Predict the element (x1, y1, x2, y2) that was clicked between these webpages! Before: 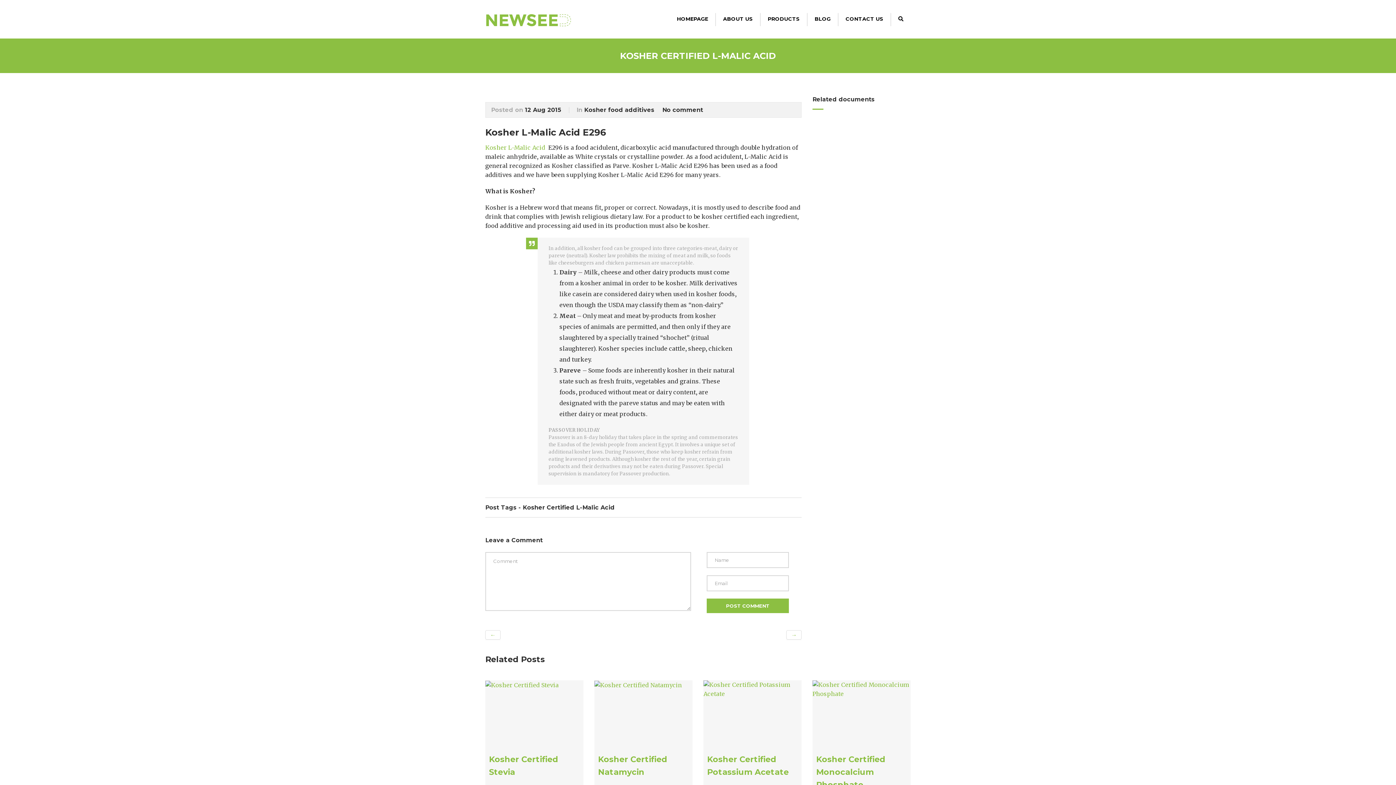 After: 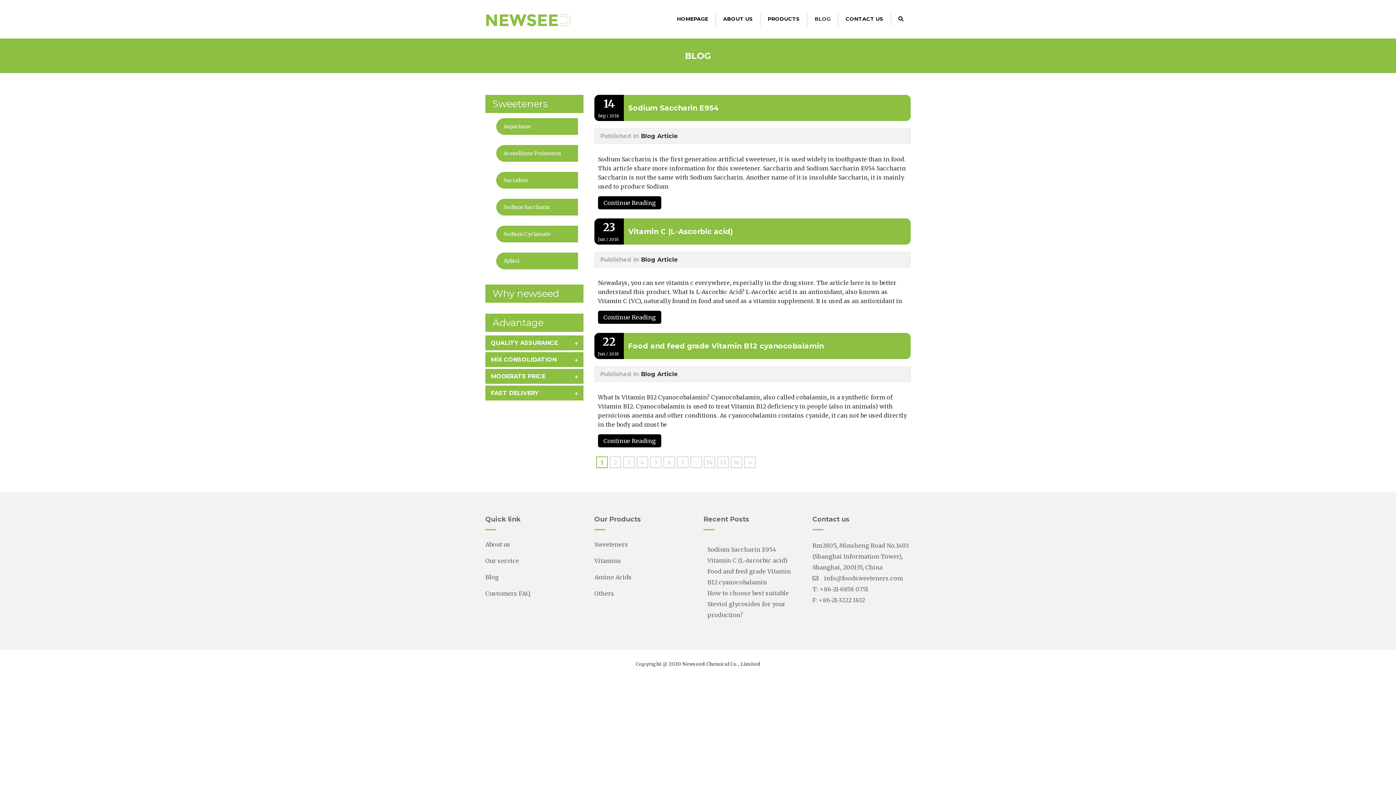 Action: label: BLOG bbox: (814, 13, 830, 26)